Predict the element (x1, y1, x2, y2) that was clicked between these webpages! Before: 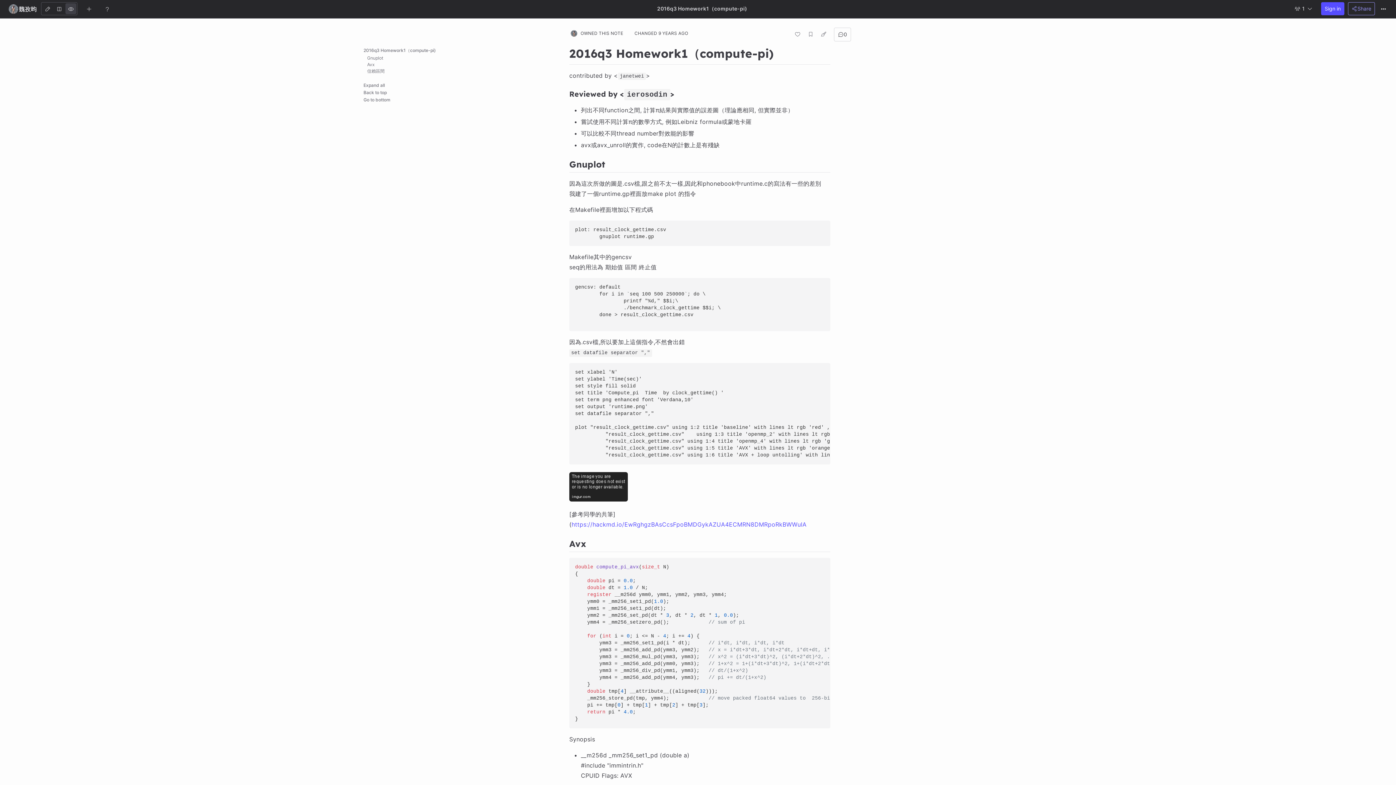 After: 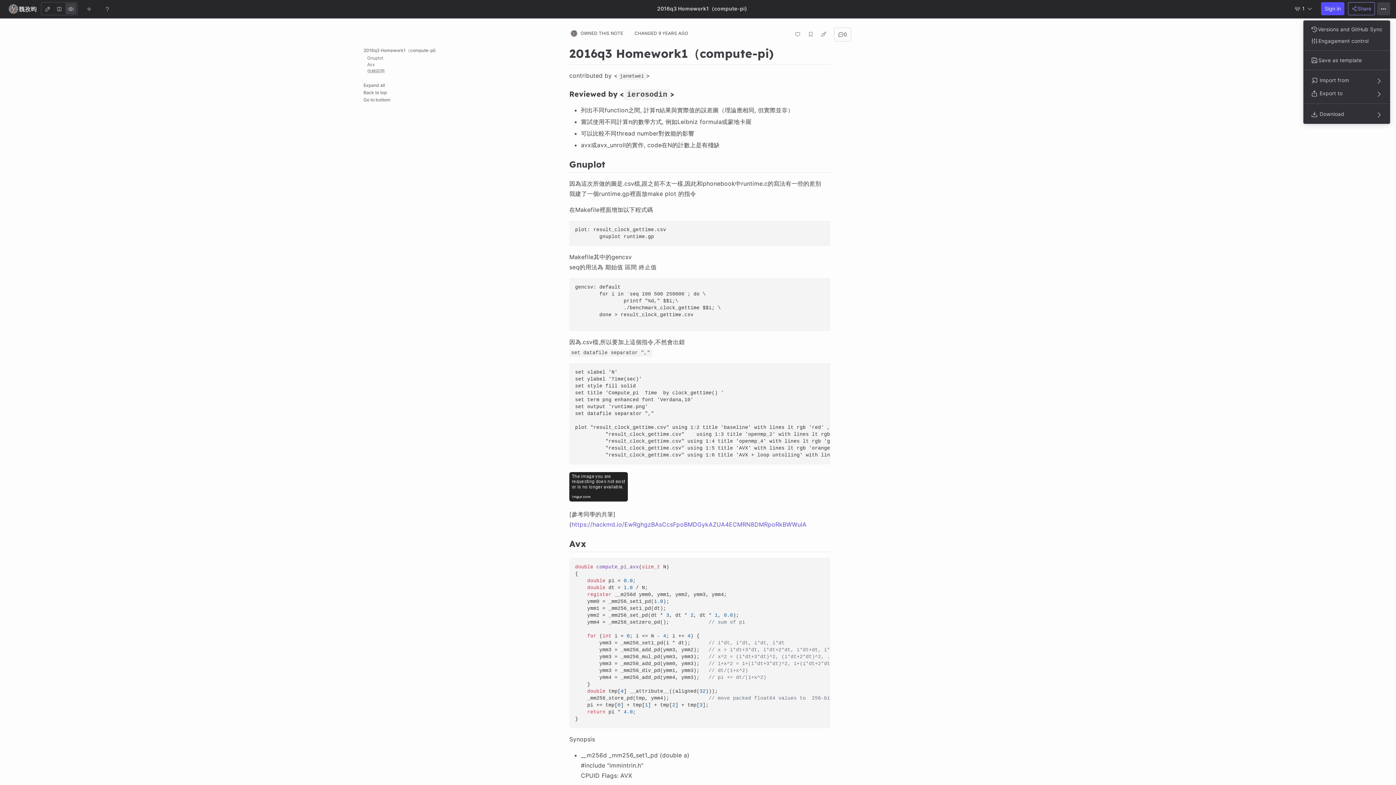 Action: bbox: (1377, 2, 1390, 15)